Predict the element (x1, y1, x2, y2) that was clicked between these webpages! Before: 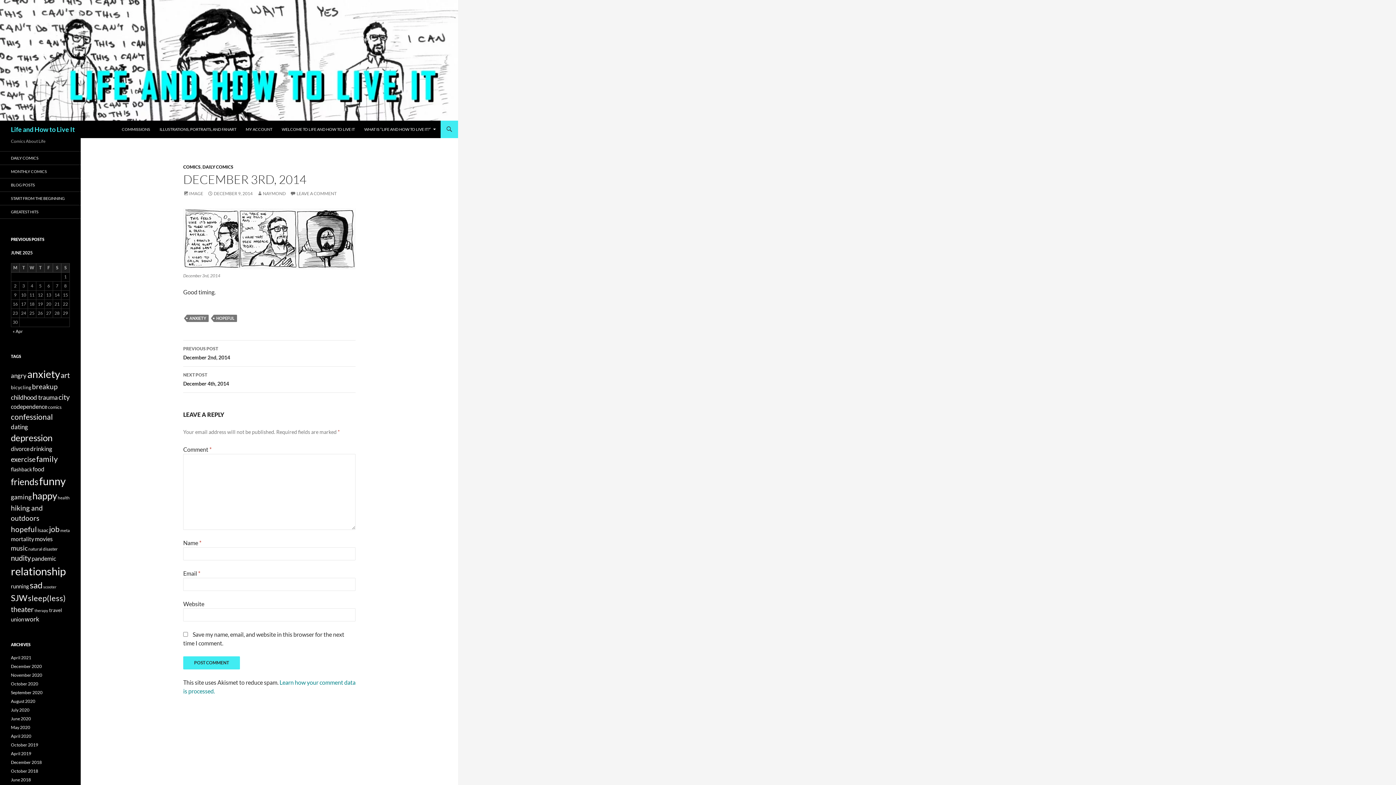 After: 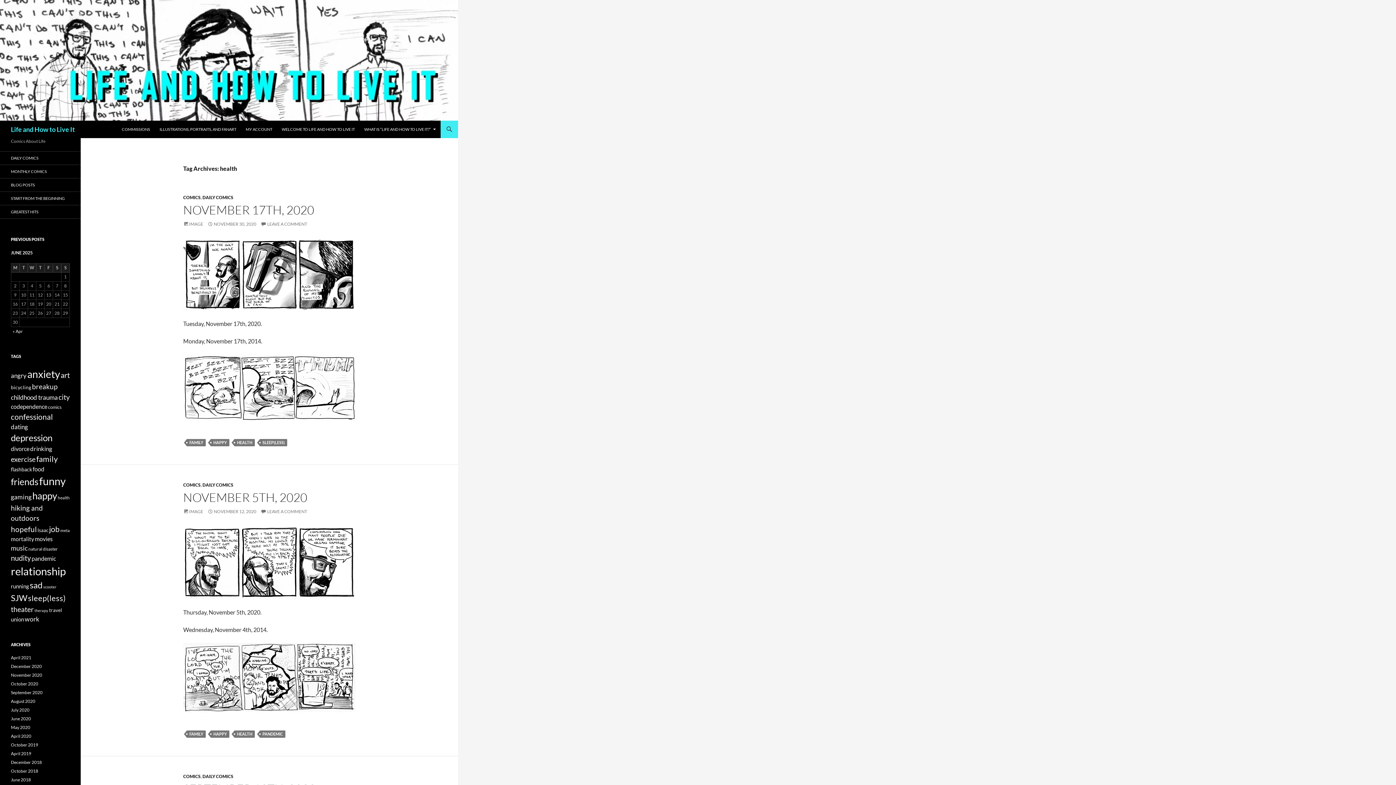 Action: bbox: (57, 495, 69, 500) label: health (11 items)